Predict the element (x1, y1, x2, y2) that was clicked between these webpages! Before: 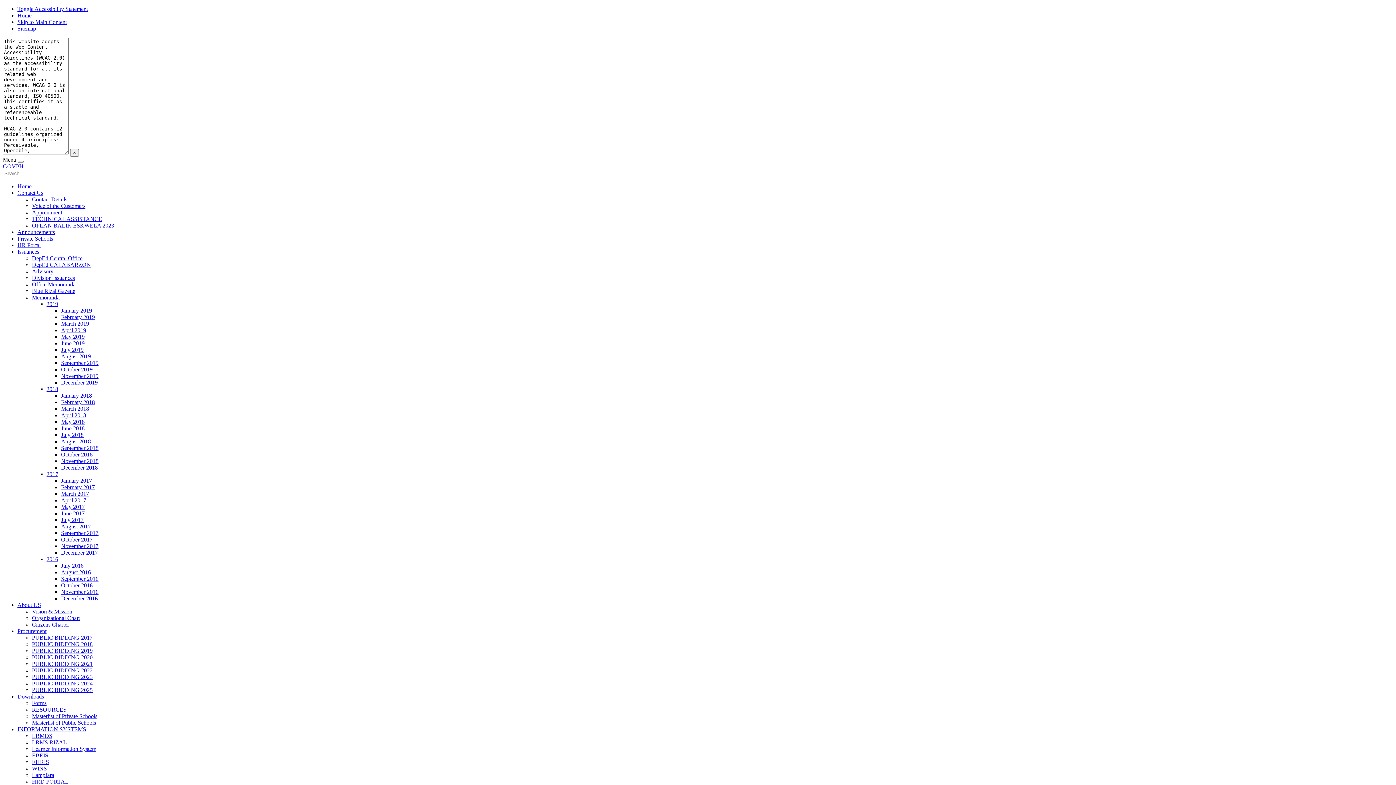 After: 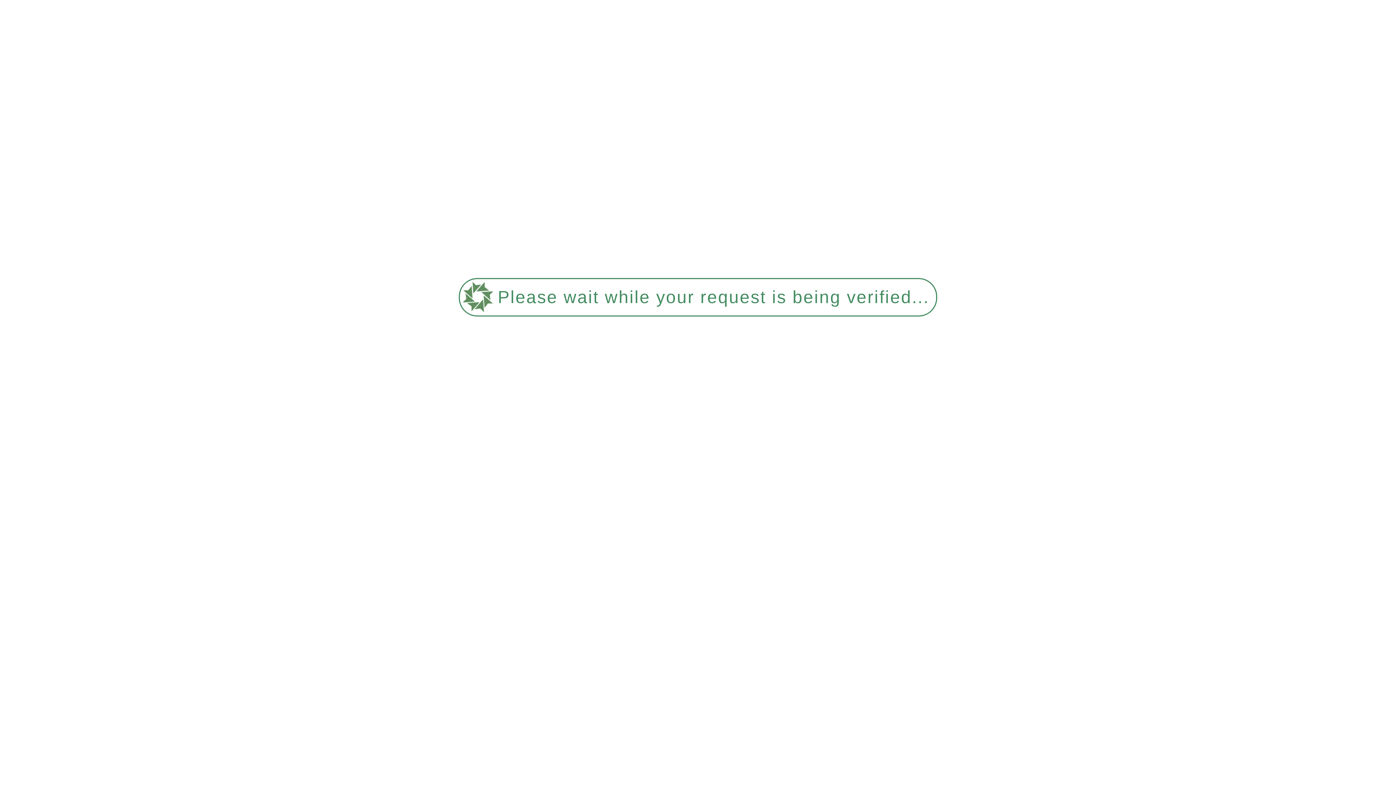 Action: label: Citizens Charter bbox: (32, 621, 69, 628)